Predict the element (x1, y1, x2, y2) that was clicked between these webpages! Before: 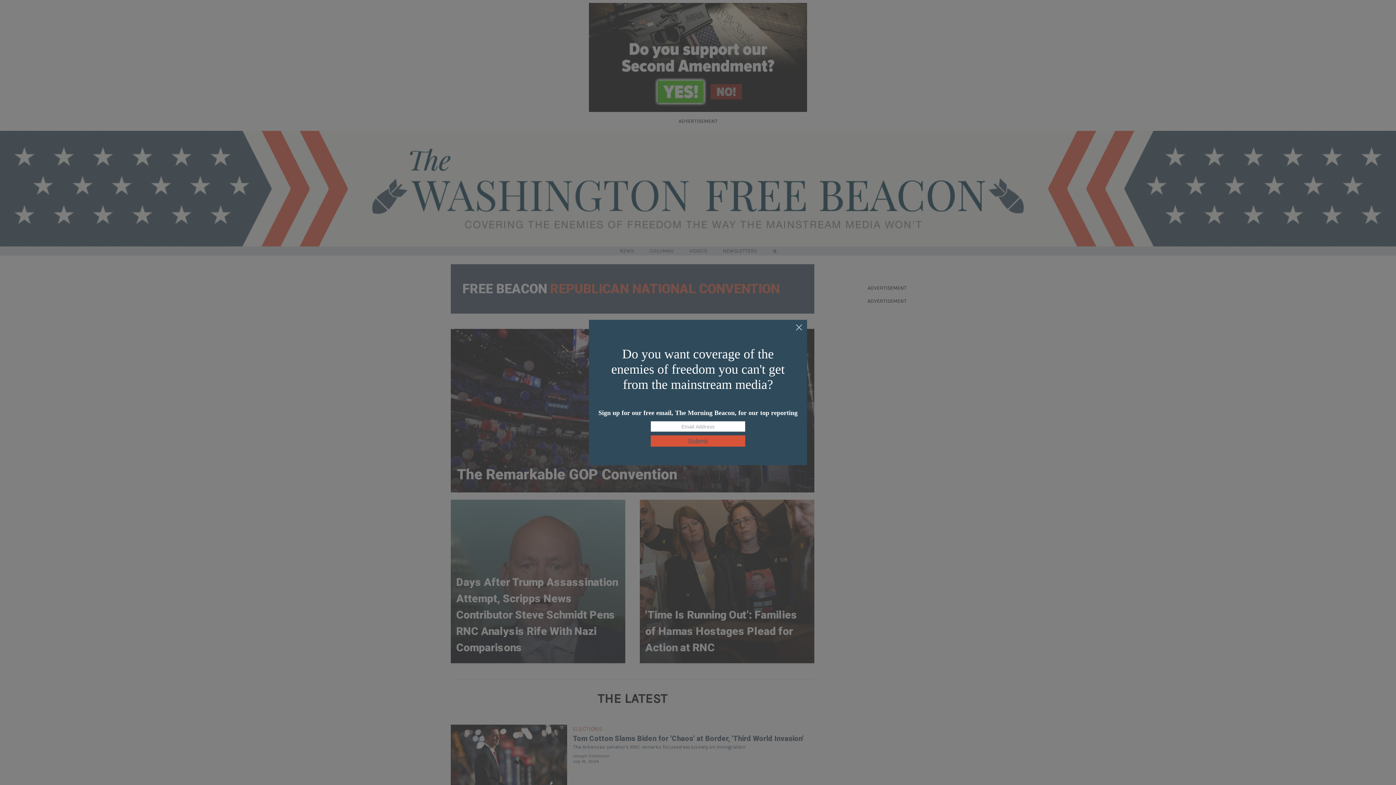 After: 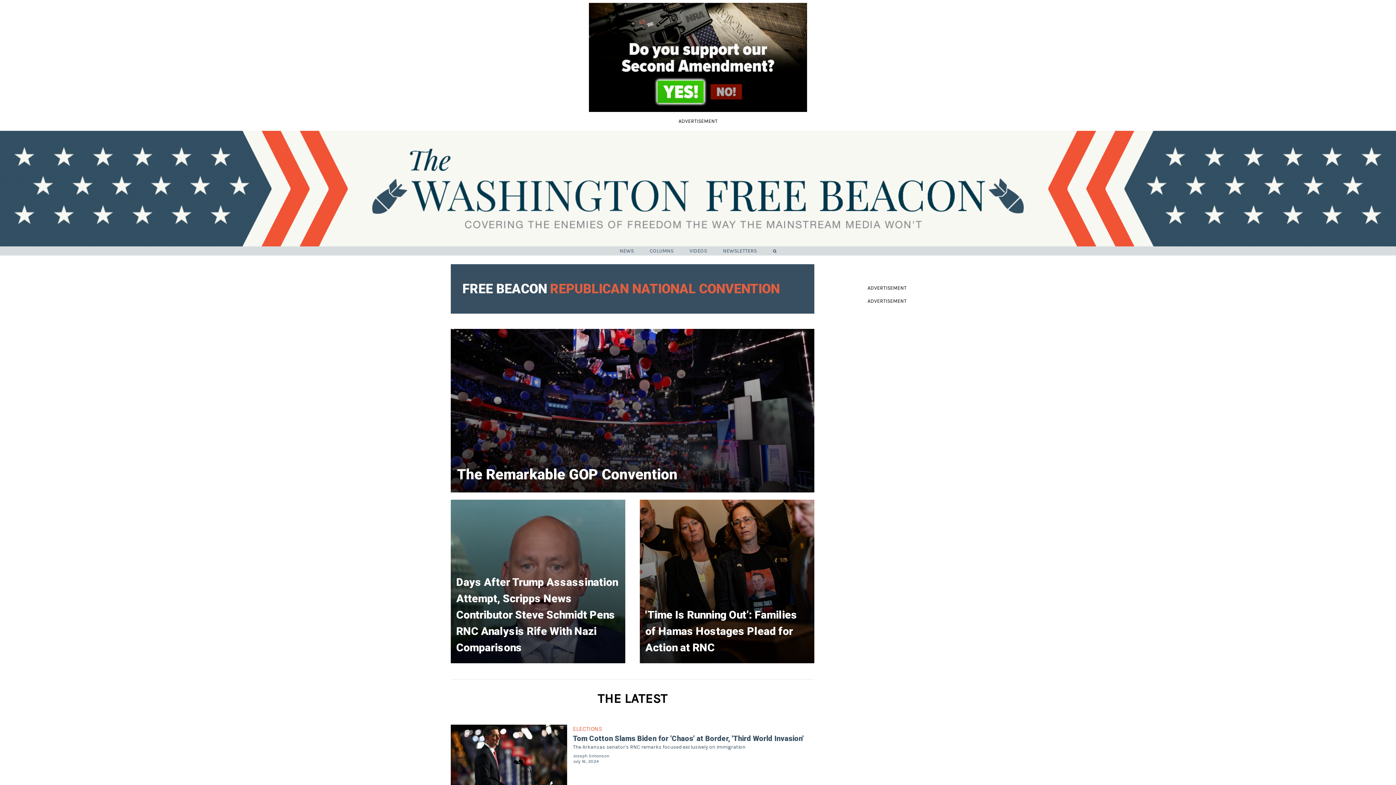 Action: bbox: (795, 324, 803, 332)